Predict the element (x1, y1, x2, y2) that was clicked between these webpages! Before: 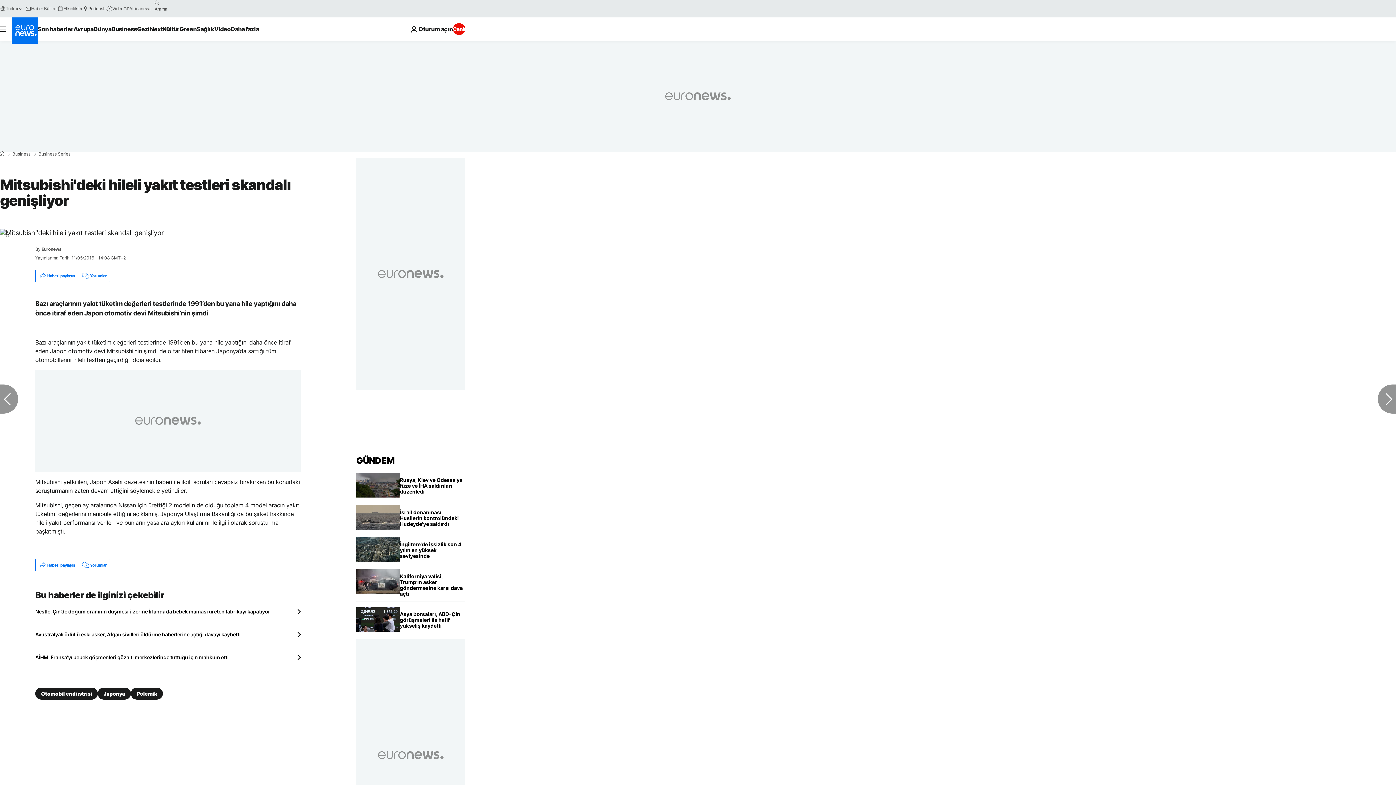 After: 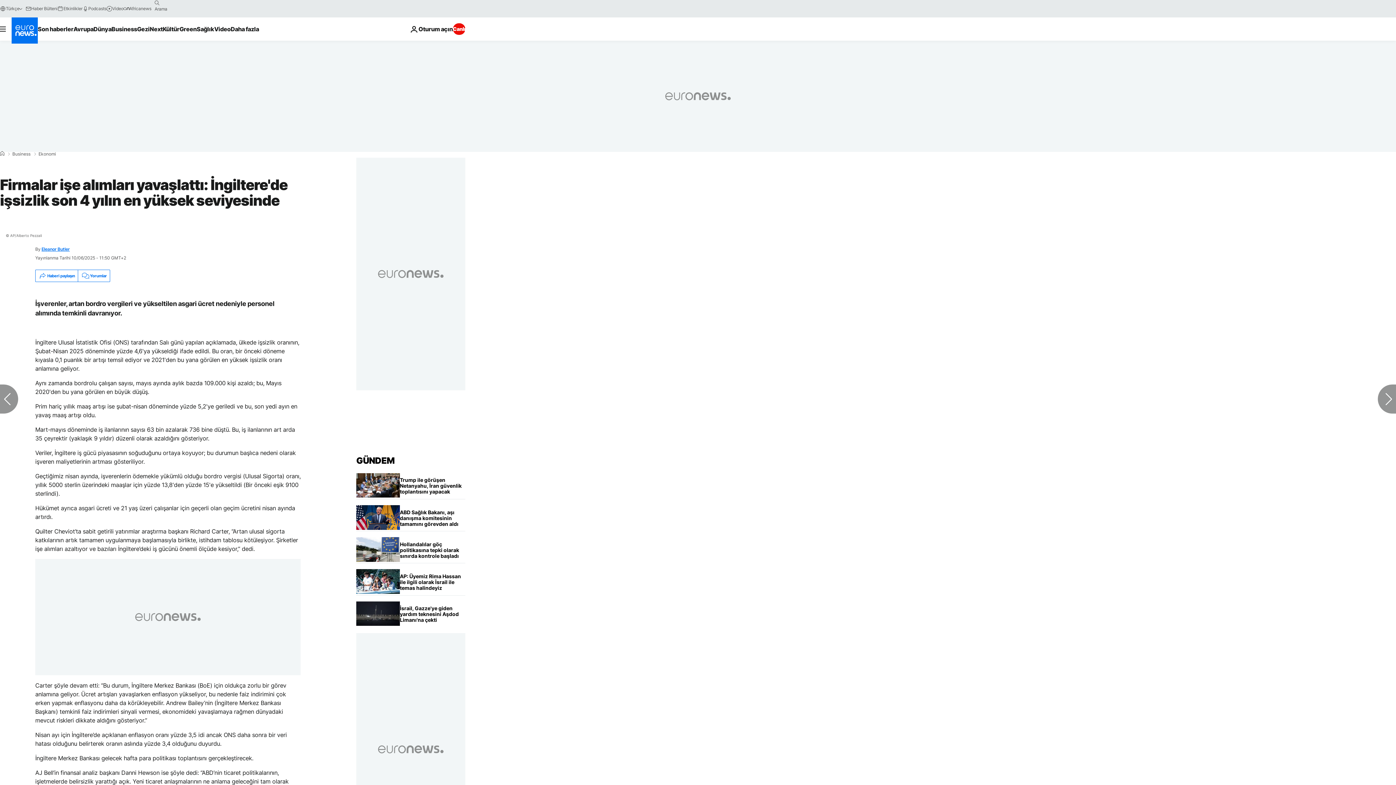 Action: bbox: (400, 537, 465, 563) label: Firmalar işe alımları yavaşlattı: İngiltere'de işsizlik son 4 yılın en yüksek seviyesinde